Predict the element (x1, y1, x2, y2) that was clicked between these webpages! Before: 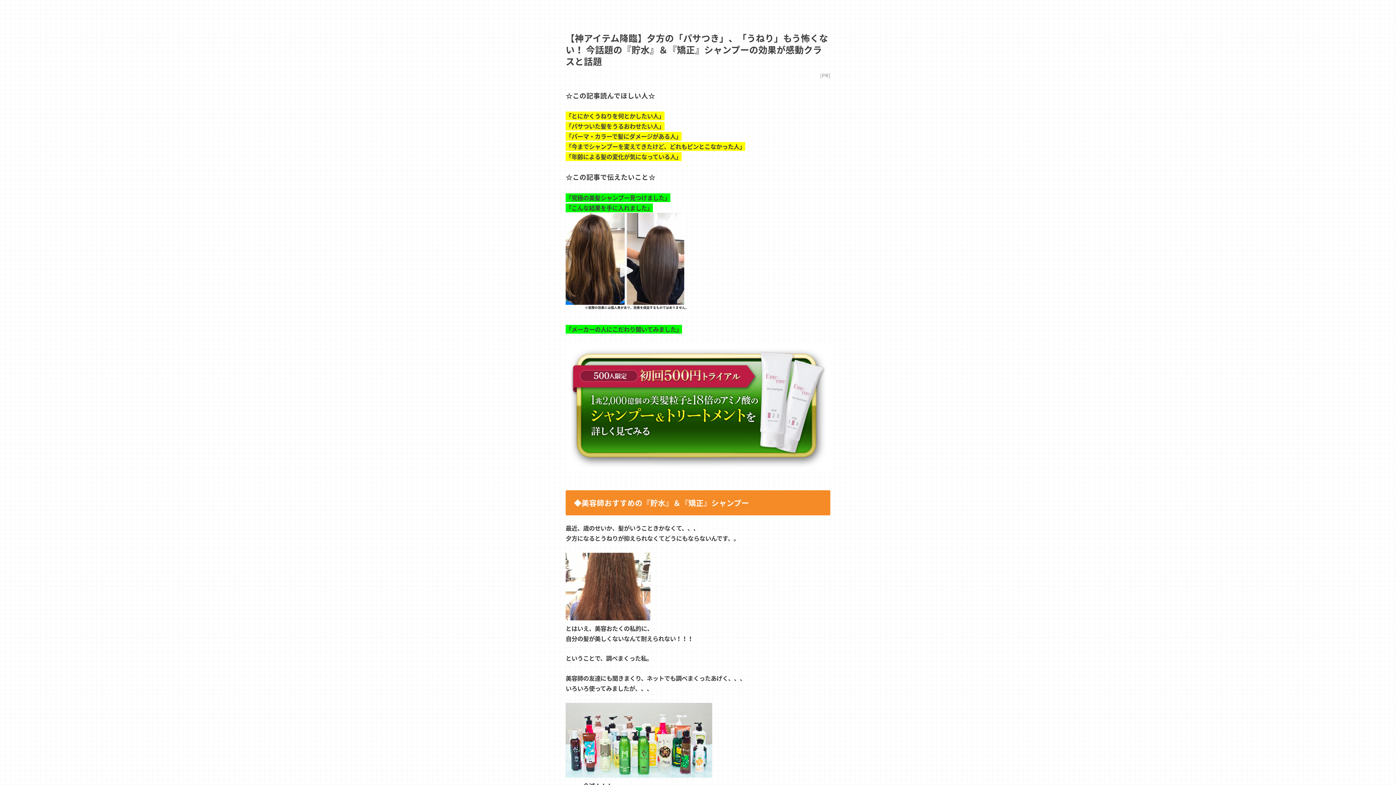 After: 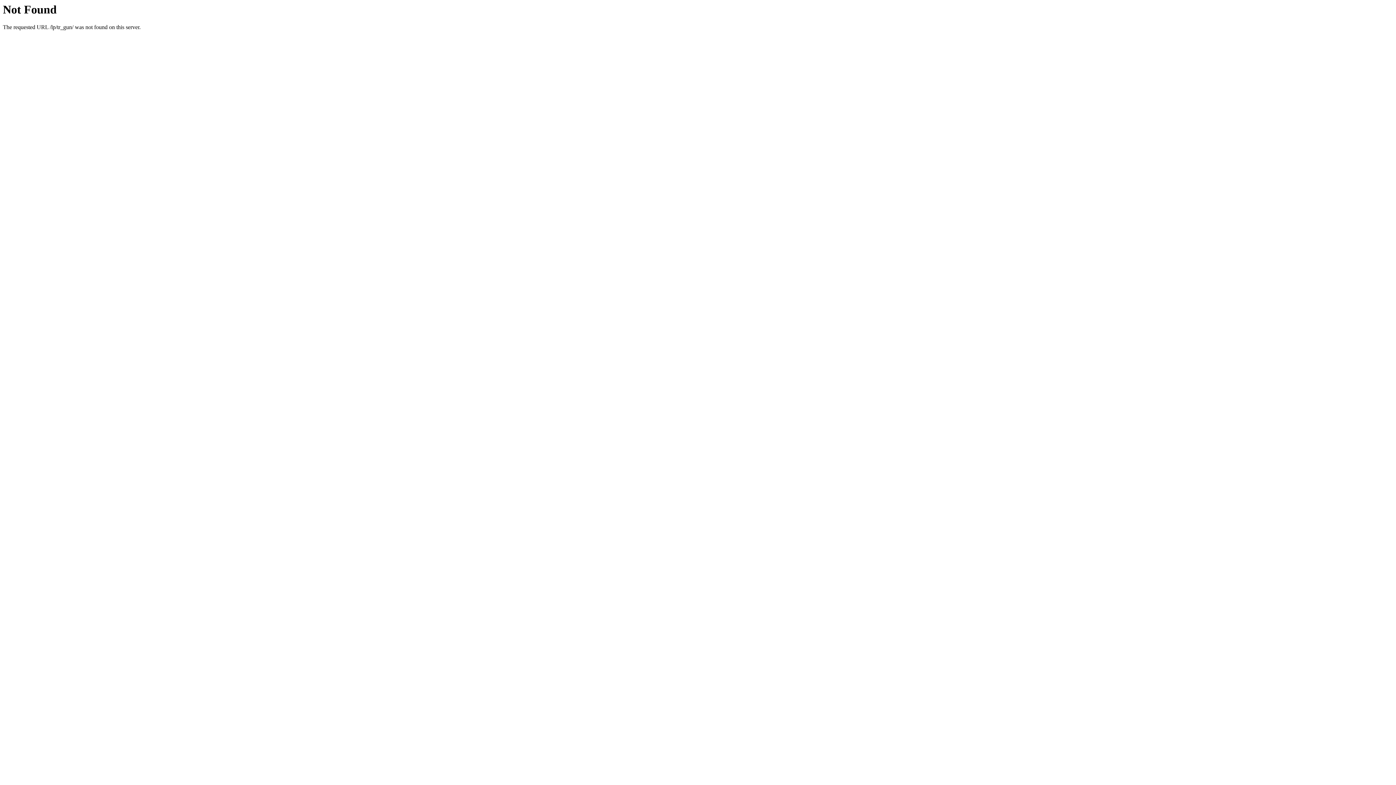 Action: bbox: (565, 465, 830, 474)